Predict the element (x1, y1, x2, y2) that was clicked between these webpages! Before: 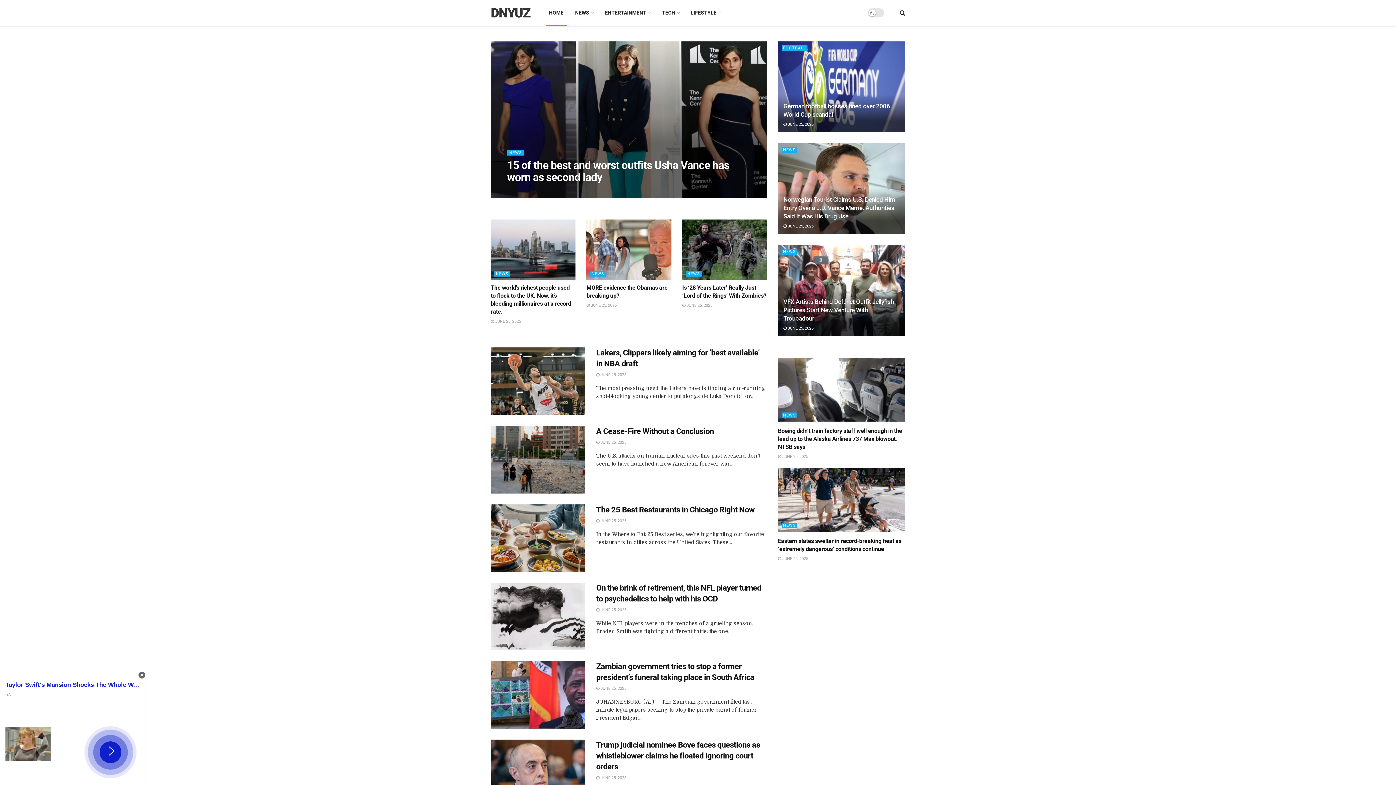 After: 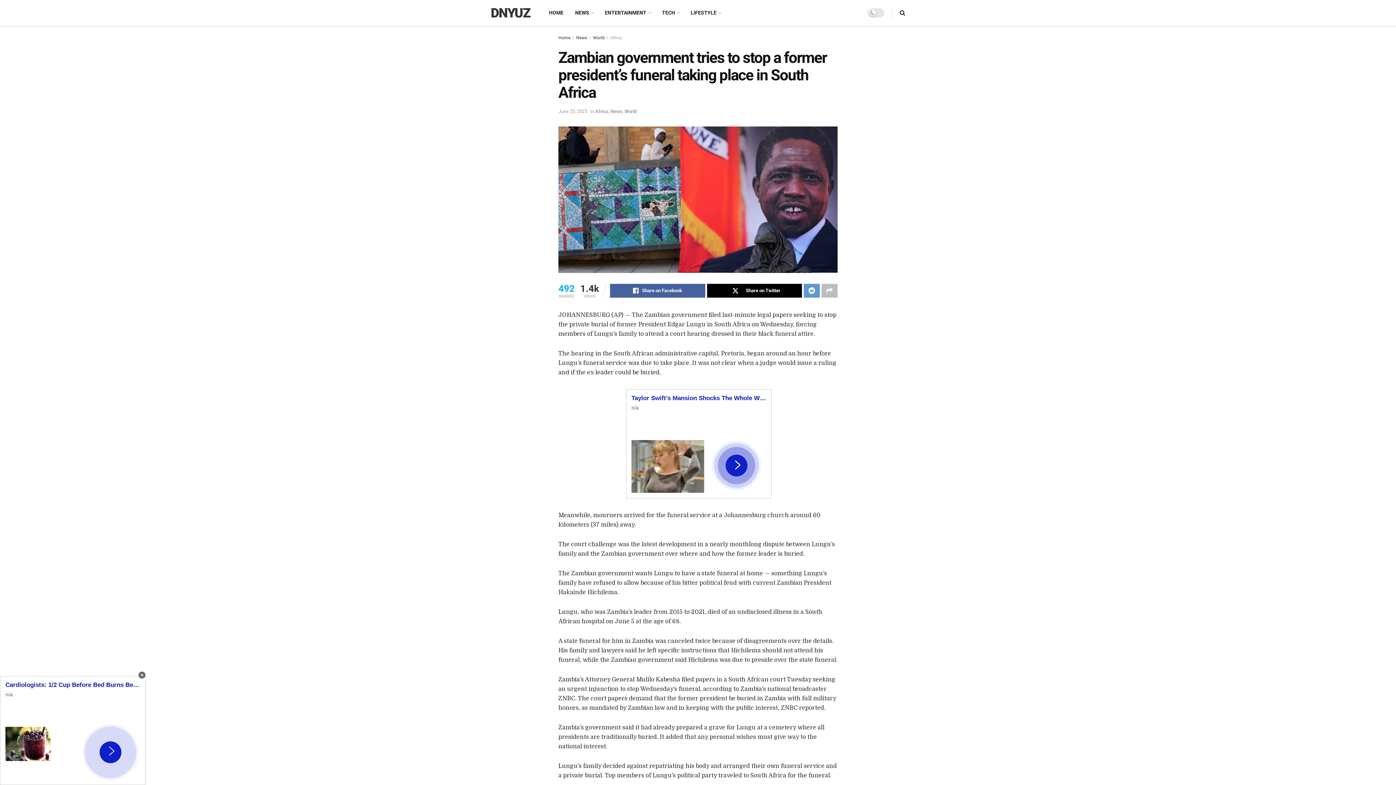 Action: bbox: (596, 686, 626, 691) label:  JUNE 25, 2025